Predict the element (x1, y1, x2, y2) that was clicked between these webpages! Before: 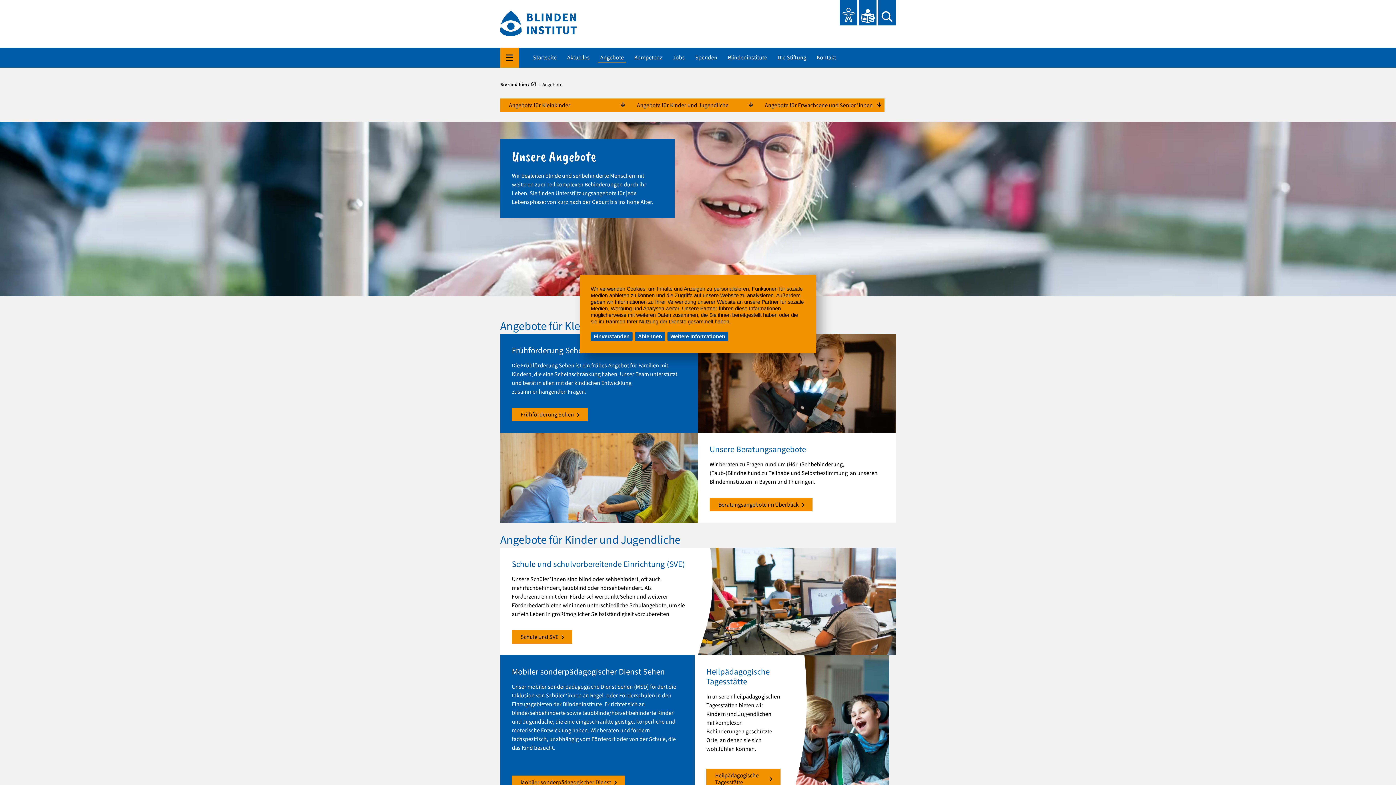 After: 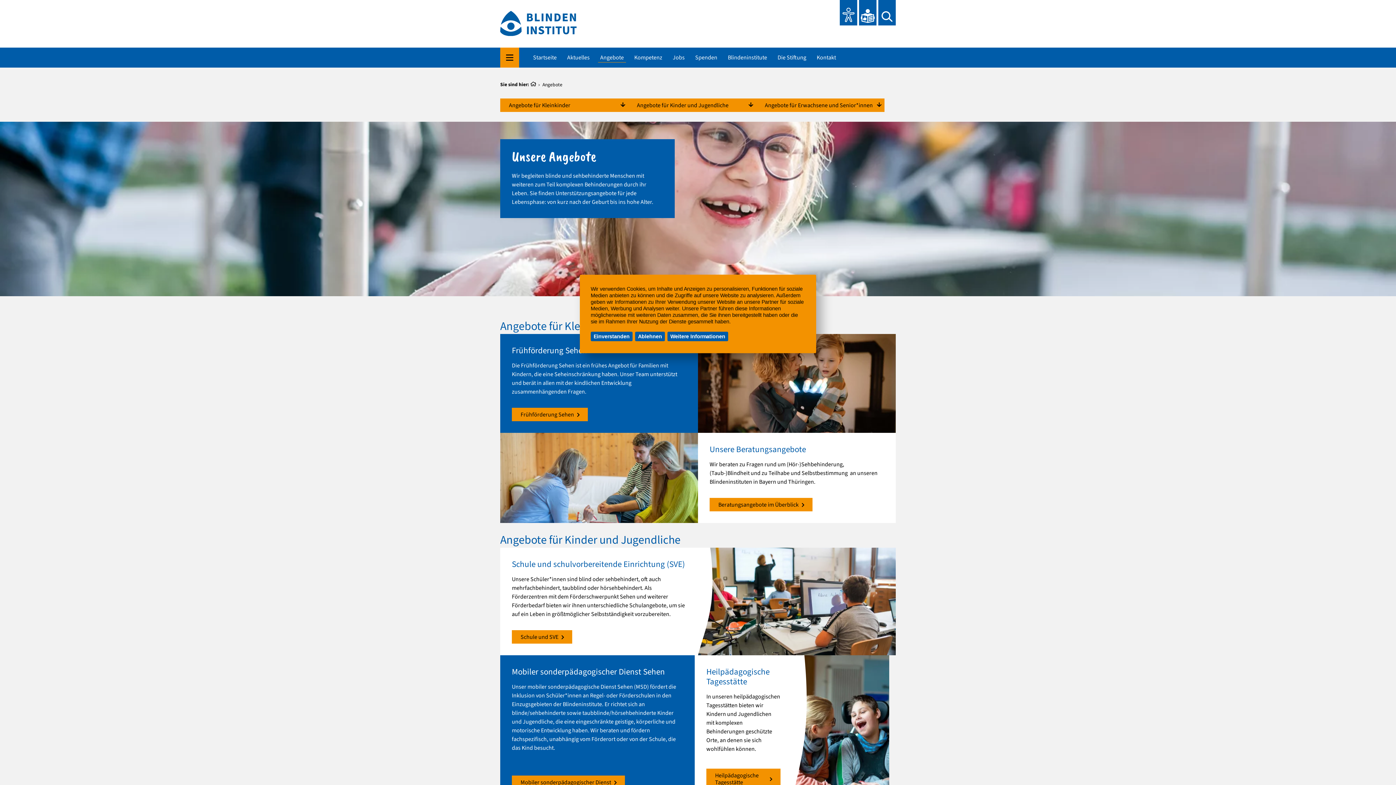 Action: bbox: (598, 52, 626, 62) label: Angebote